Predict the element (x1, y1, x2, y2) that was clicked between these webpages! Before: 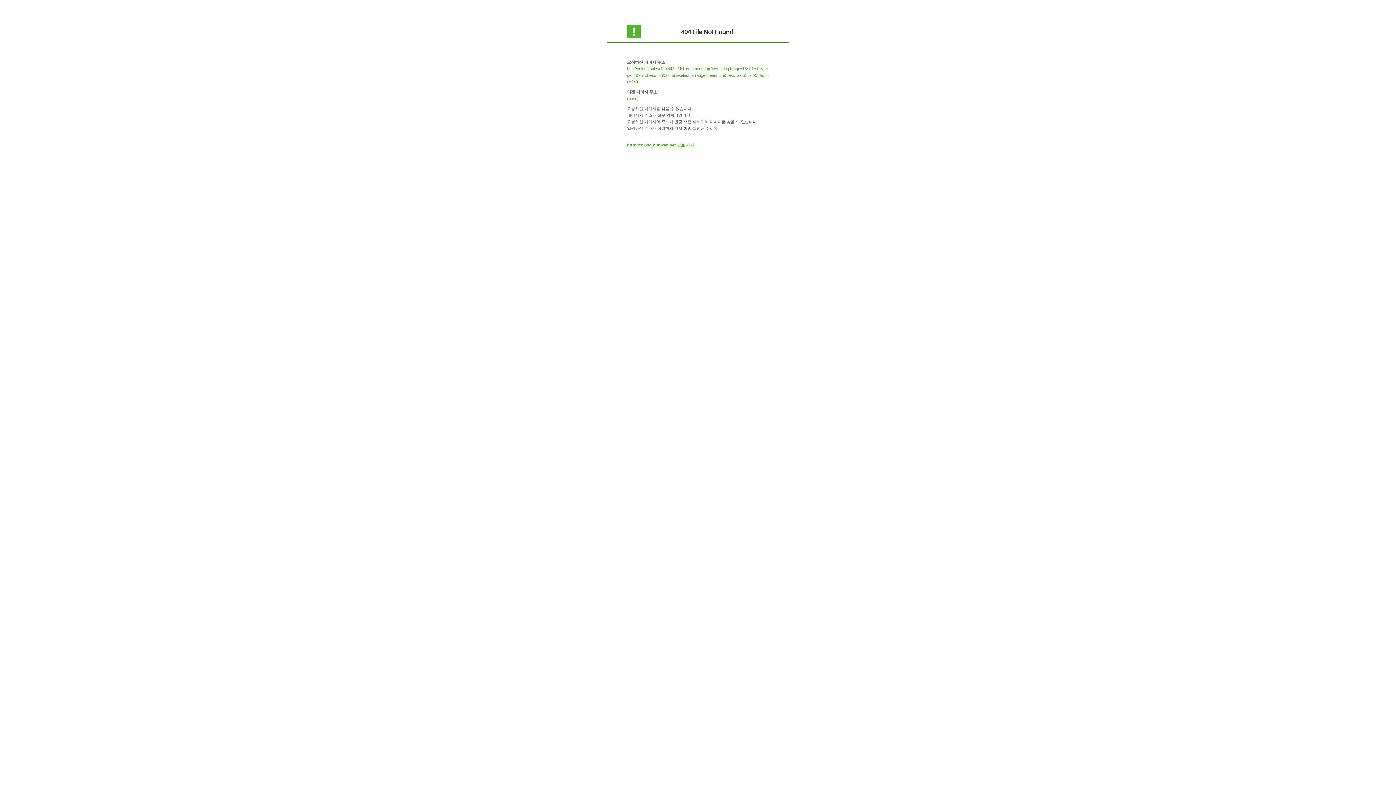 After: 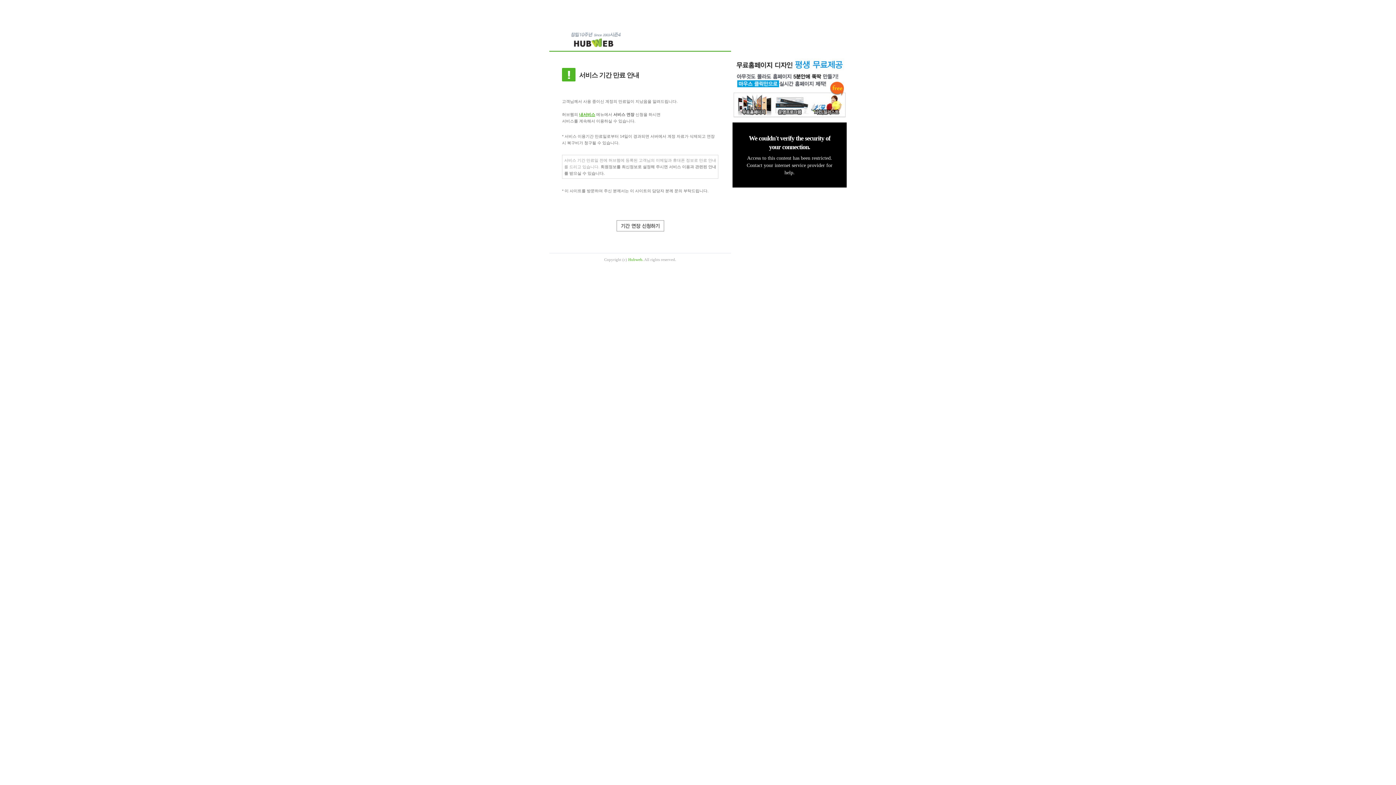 Action: bbox: (627, 142, 694, 147) label: http://coking.hubweb.net 으로 가기